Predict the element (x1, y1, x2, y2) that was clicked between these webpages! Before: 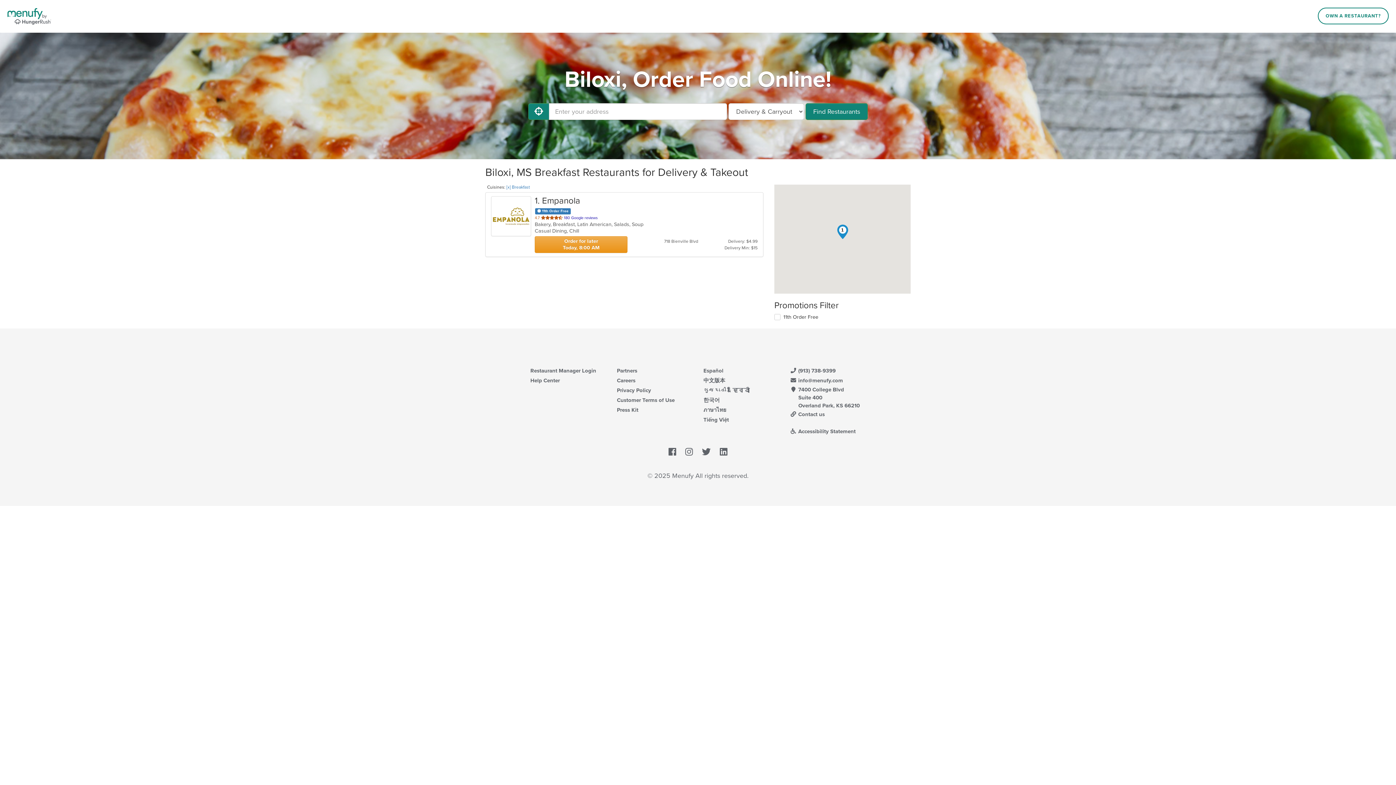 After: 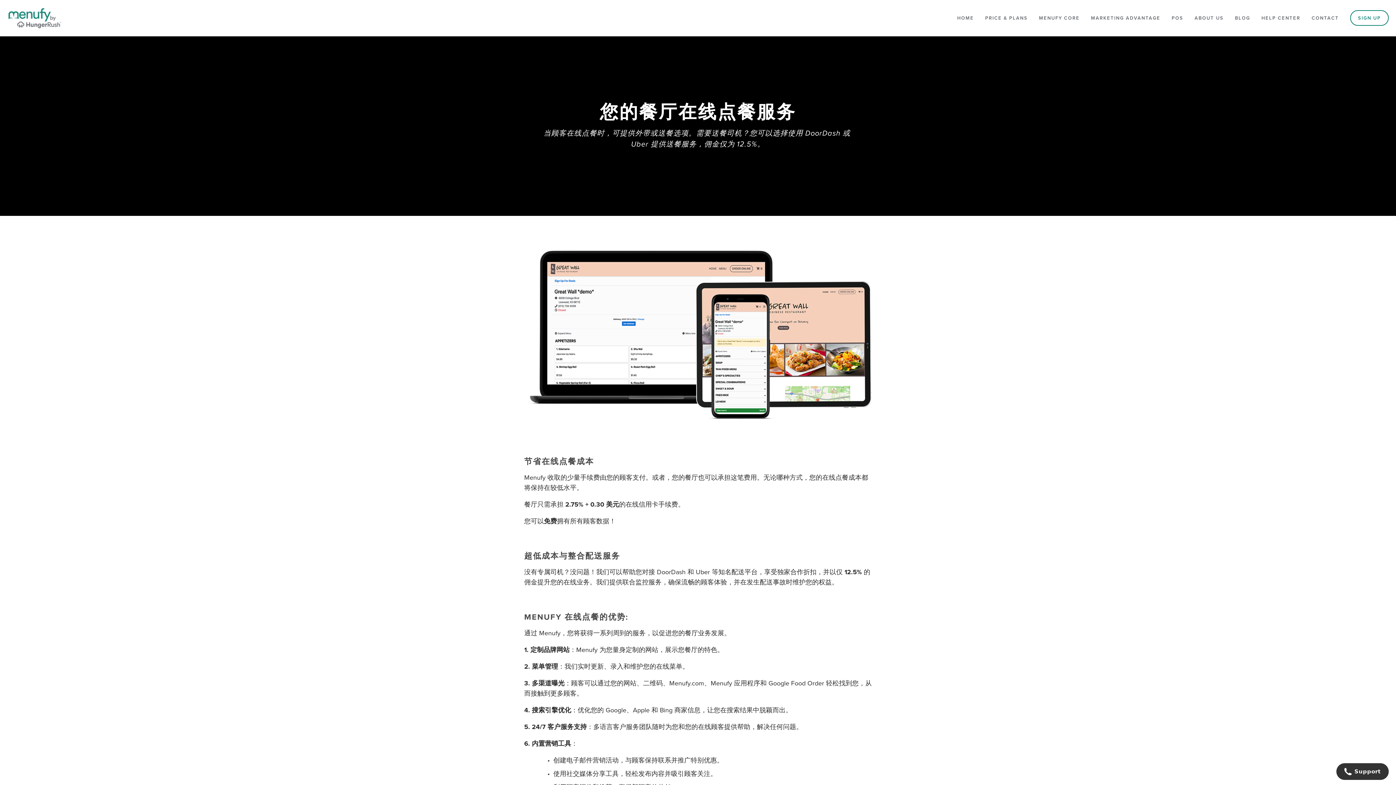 Action: bbox: (703, 377, 725, 383) label: 中文版本